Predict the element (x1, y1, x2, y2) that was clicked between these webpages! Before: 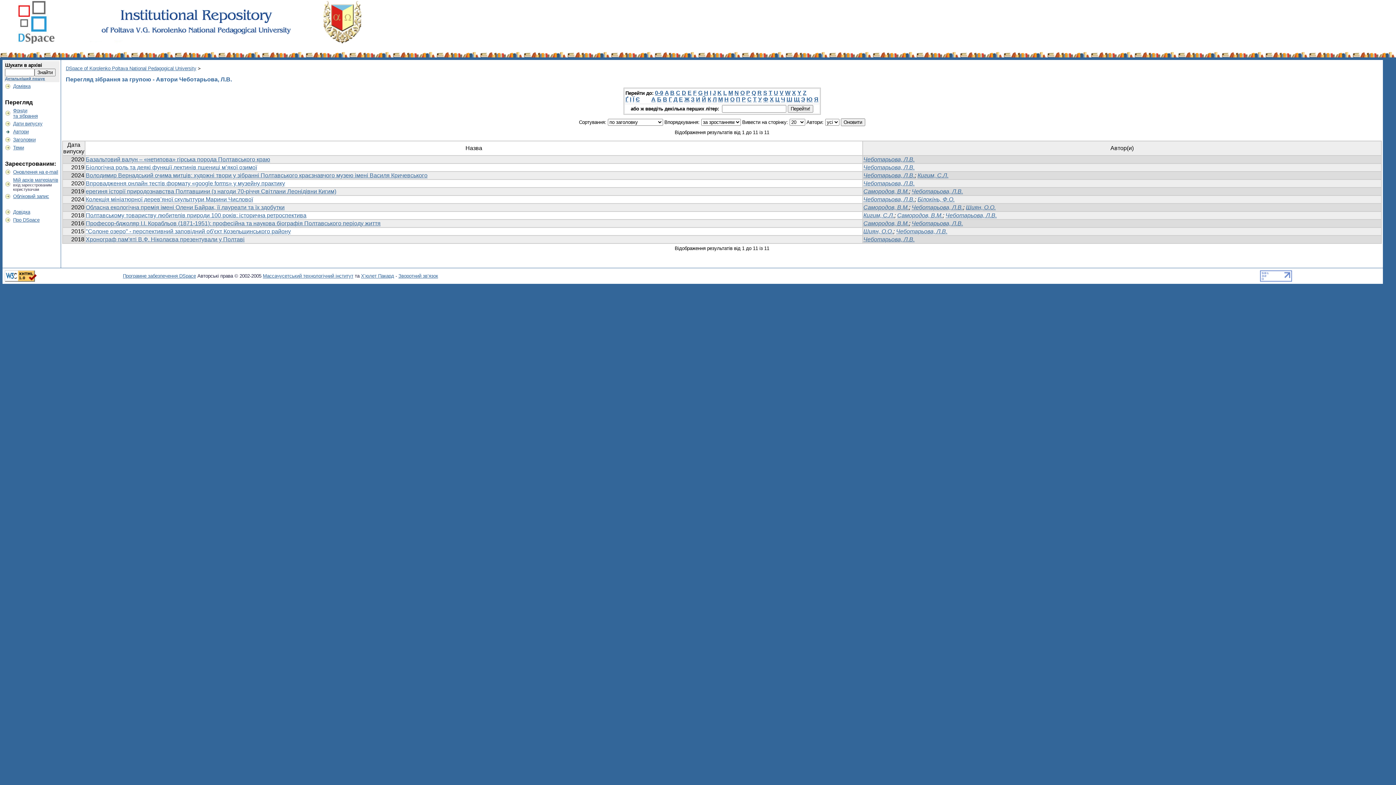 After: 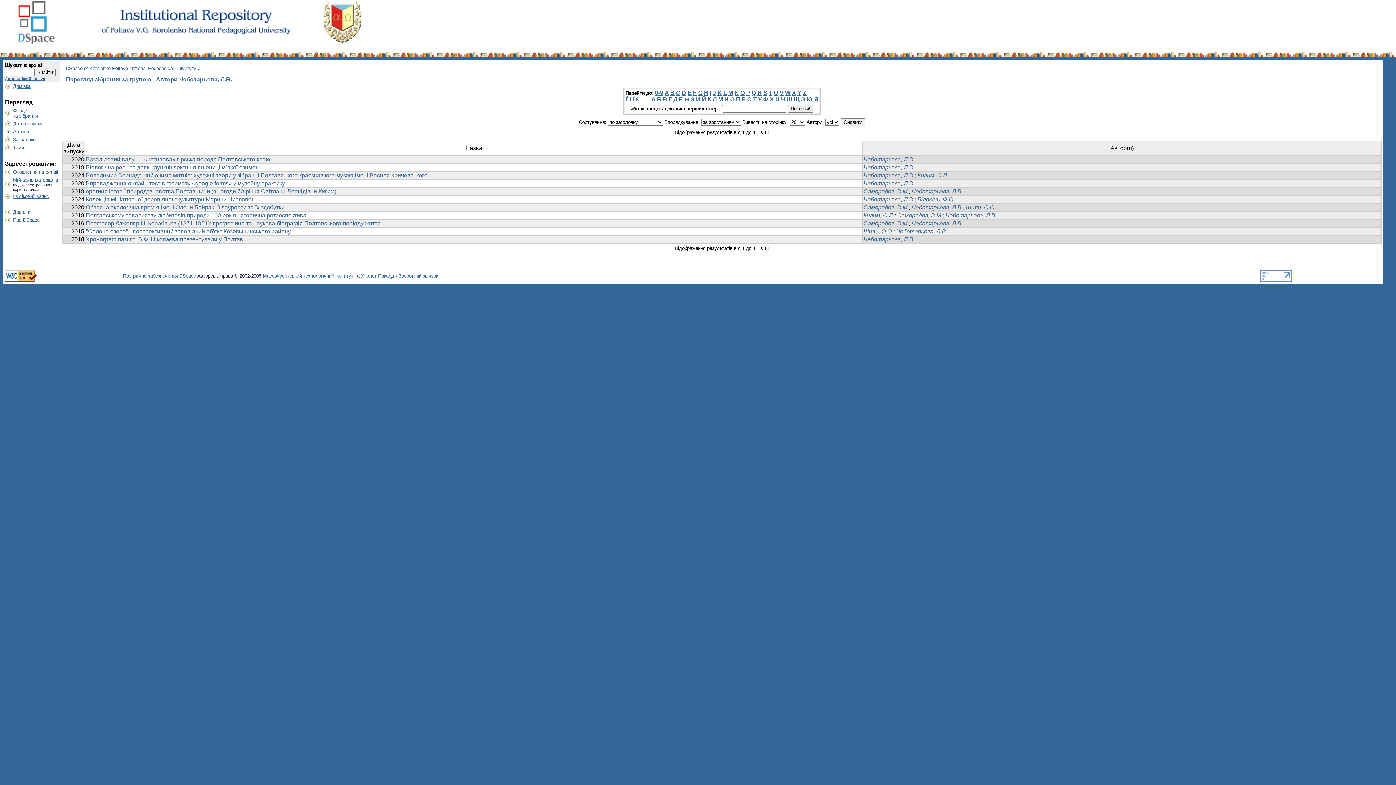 Action: bbox: (687, 89, 691, 95) label: E